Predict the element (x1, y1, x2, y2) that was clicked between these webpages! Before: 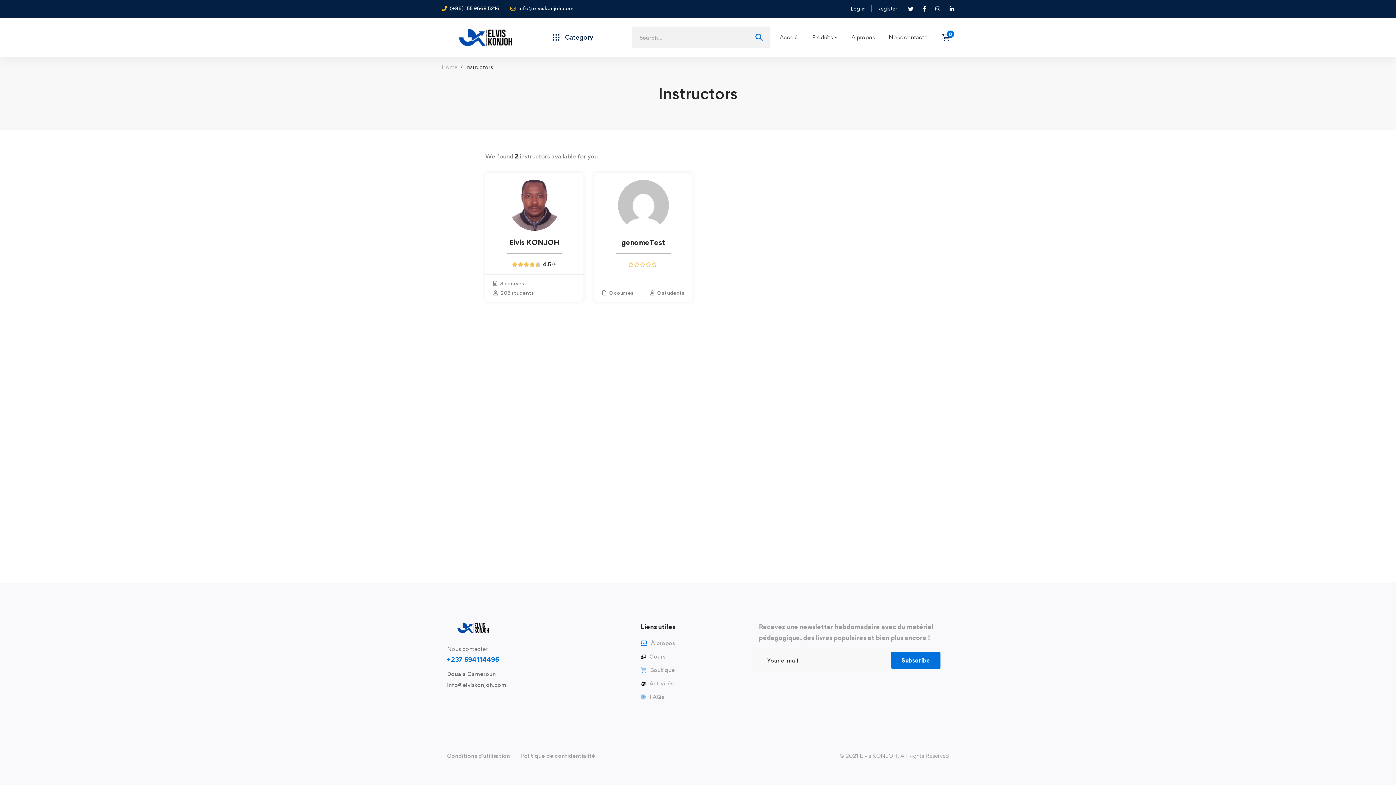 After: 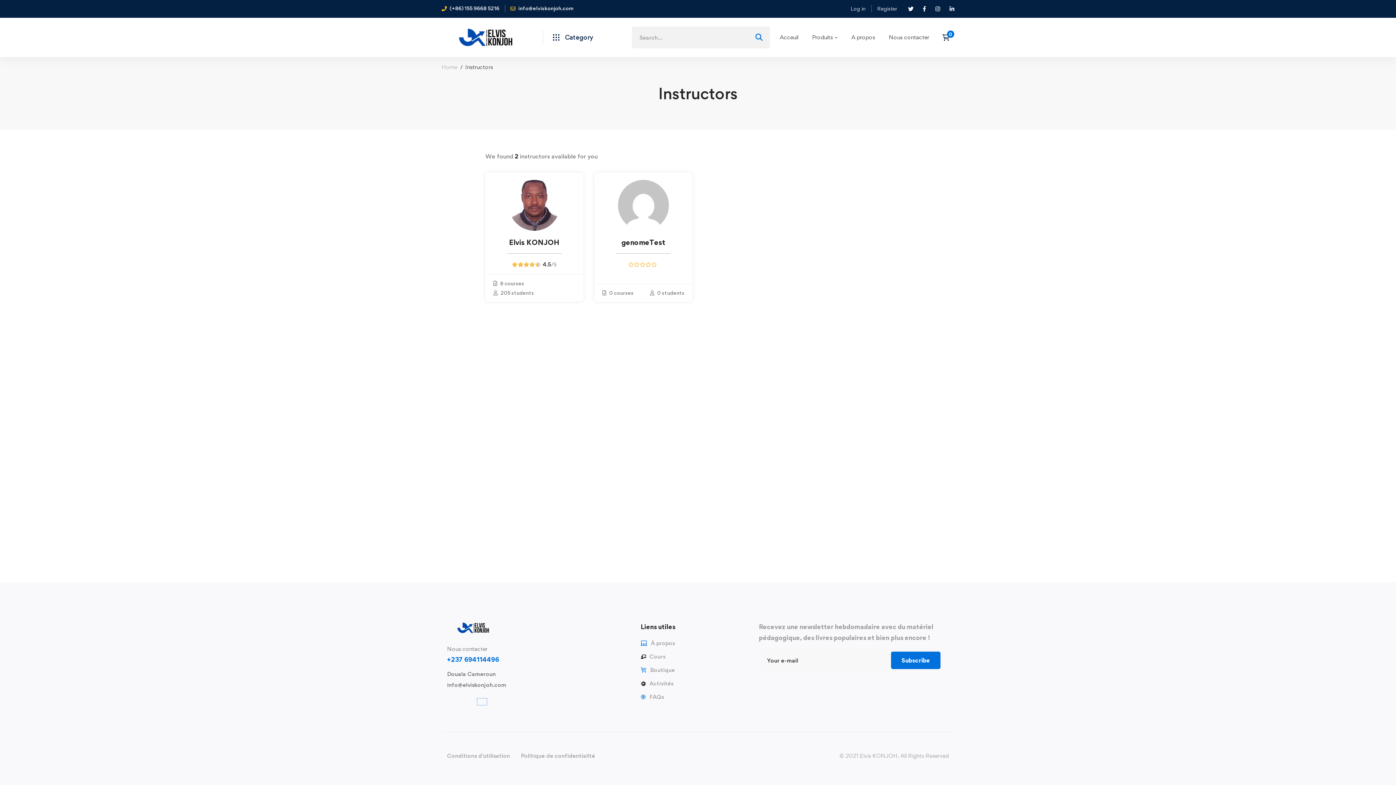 Action: label: Linkedin bbox: (477, 698, 486, 705)